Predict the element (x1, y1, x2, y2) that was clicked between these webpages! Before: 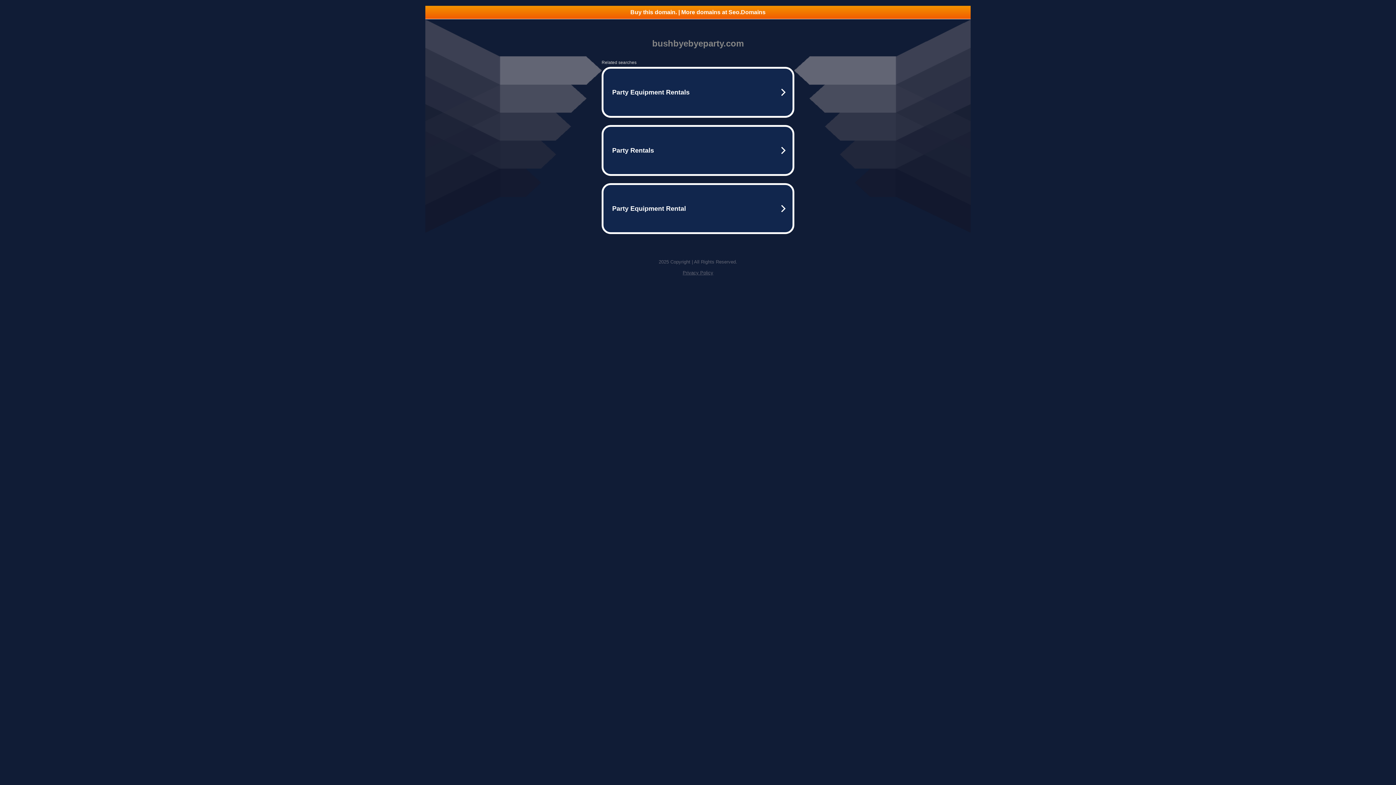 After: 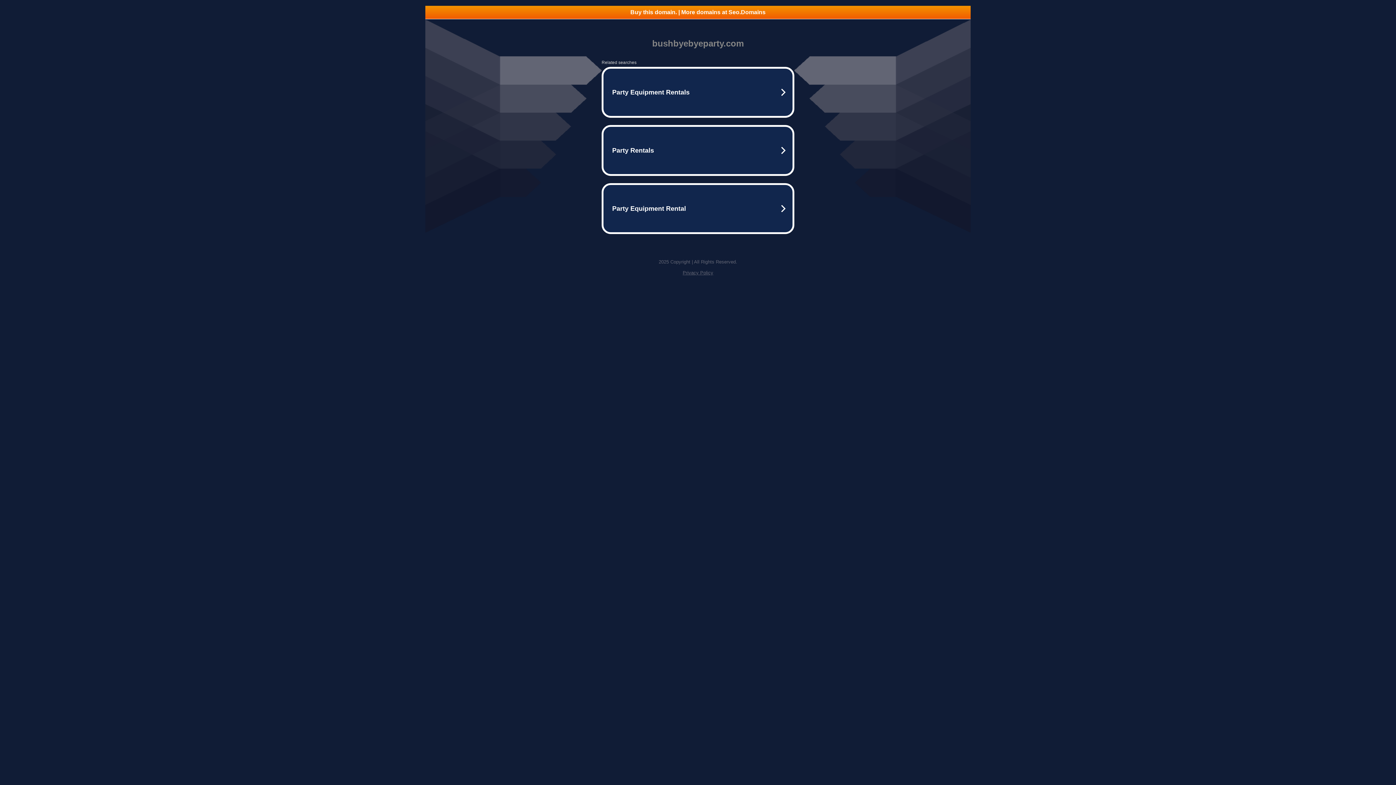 Action: bbox: (425, 5, 970, 18) label: Buy this domain. | More domains at Seo.Domains